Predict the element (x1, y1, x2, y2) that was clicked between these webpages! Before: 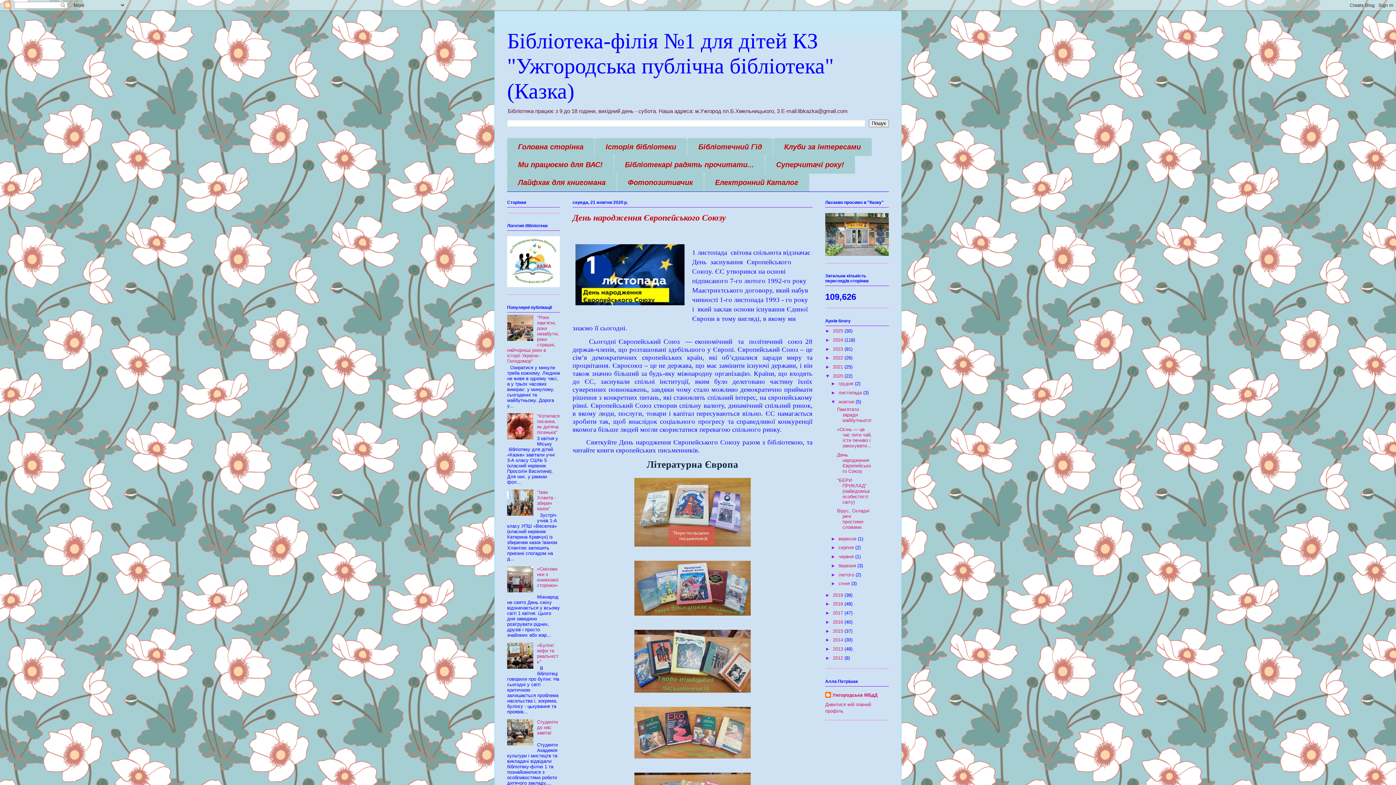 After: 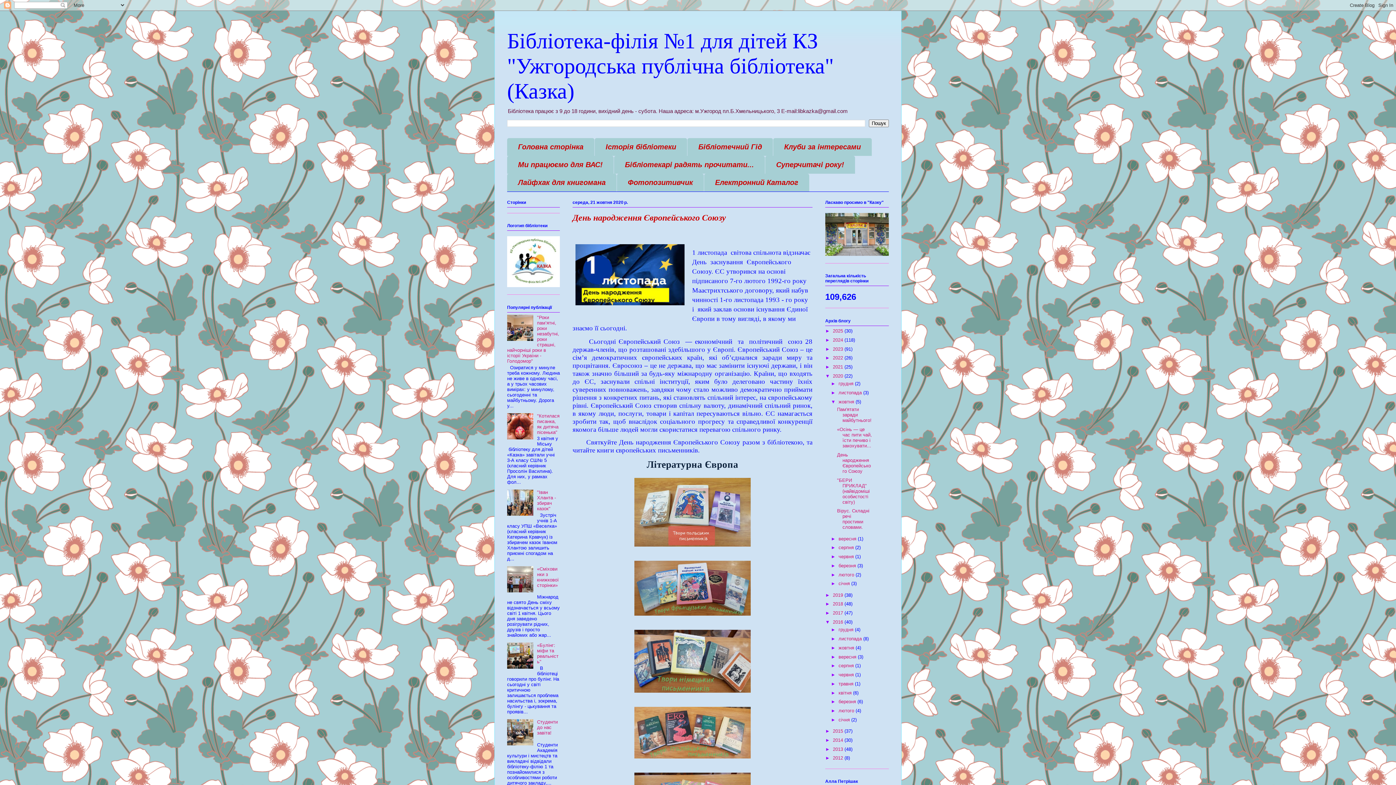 Action: label: ►   bbox: (825, 619, 833, 625)